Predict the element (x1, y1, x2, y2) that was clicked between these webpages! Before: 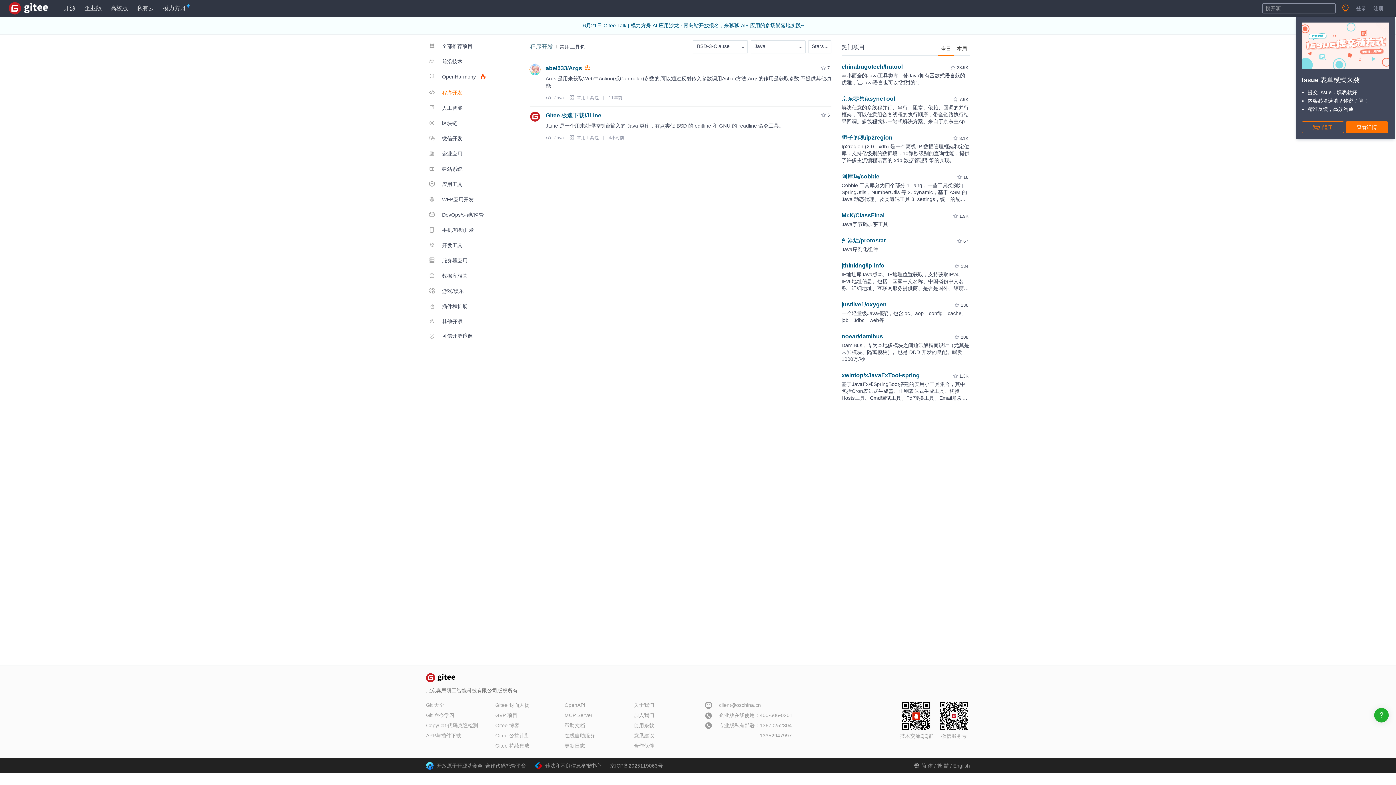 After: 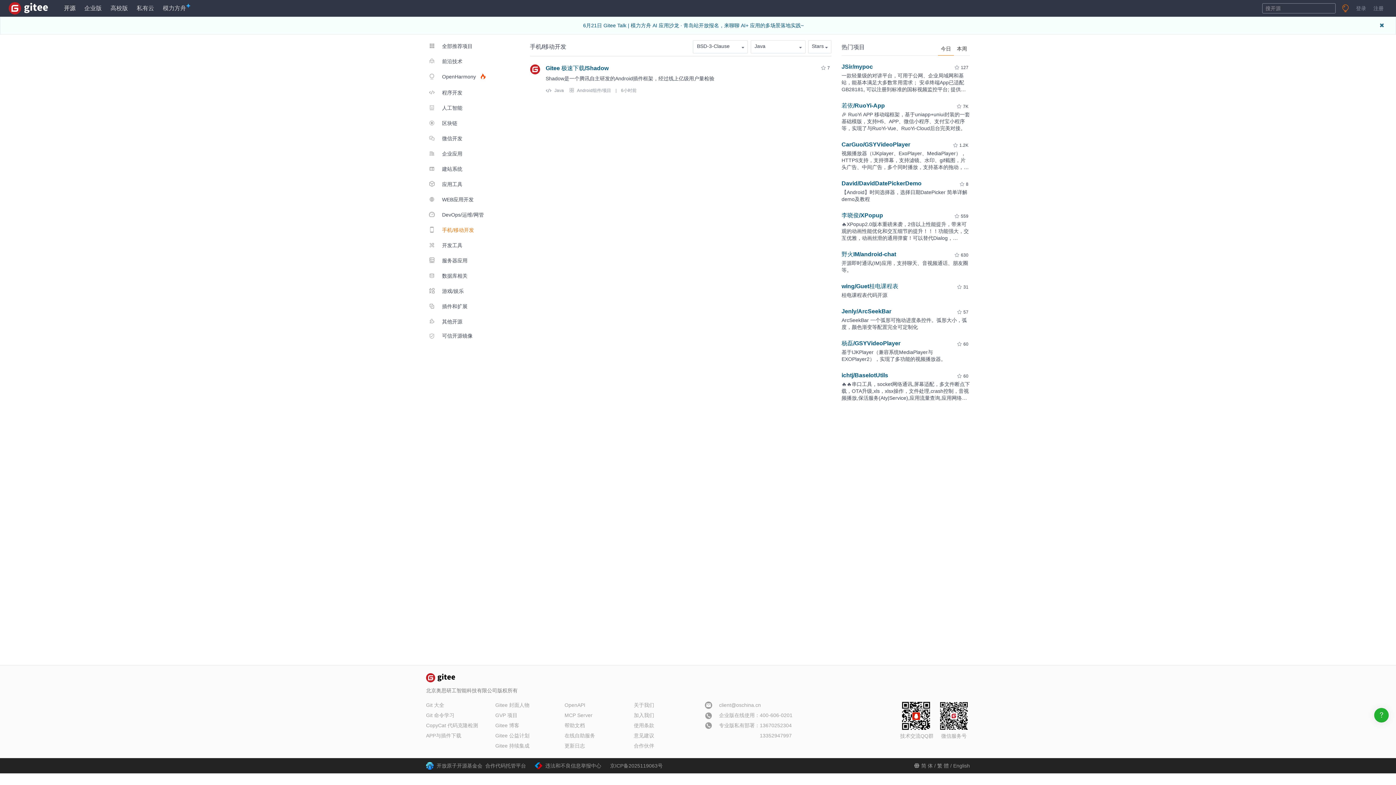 Action: bbox: (426, 222, 491, 236) label:  手机/移动开发